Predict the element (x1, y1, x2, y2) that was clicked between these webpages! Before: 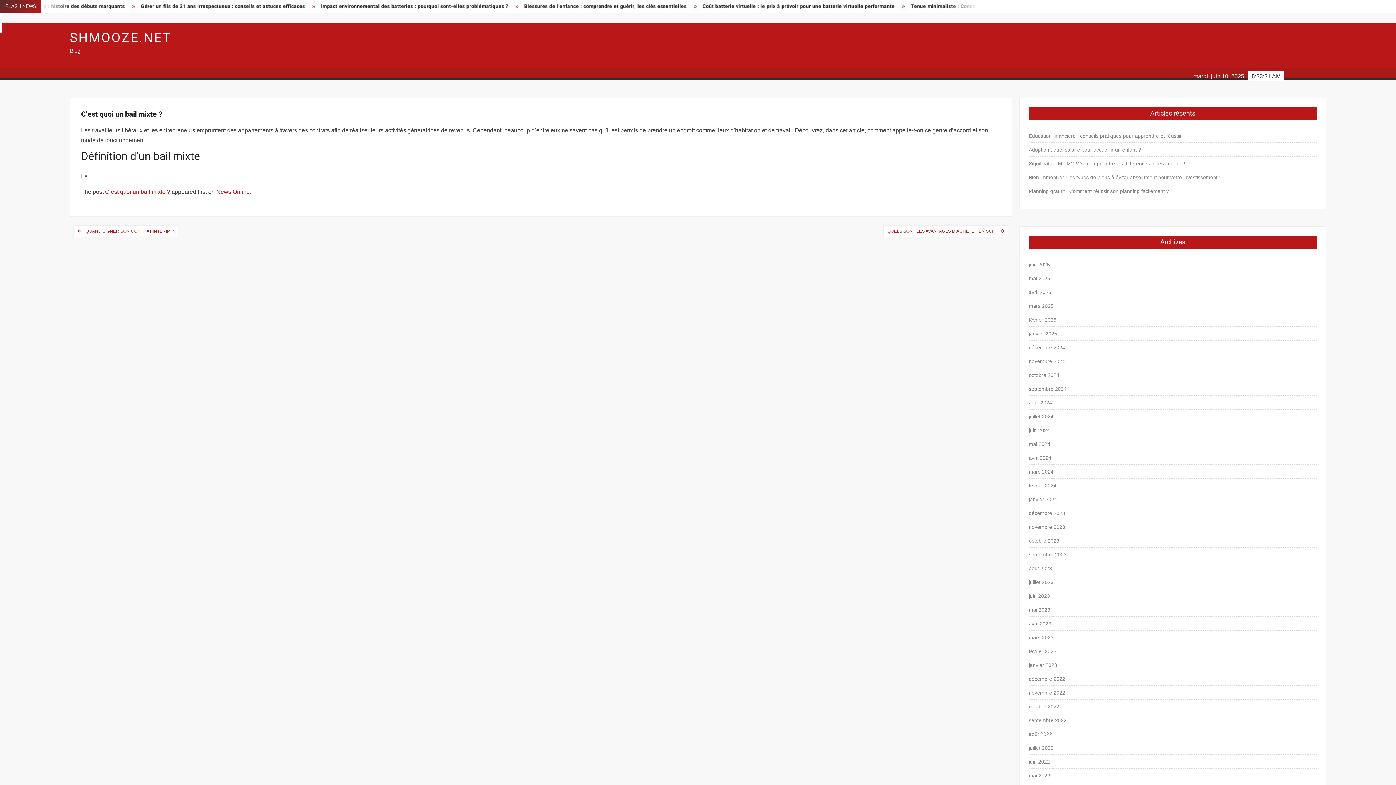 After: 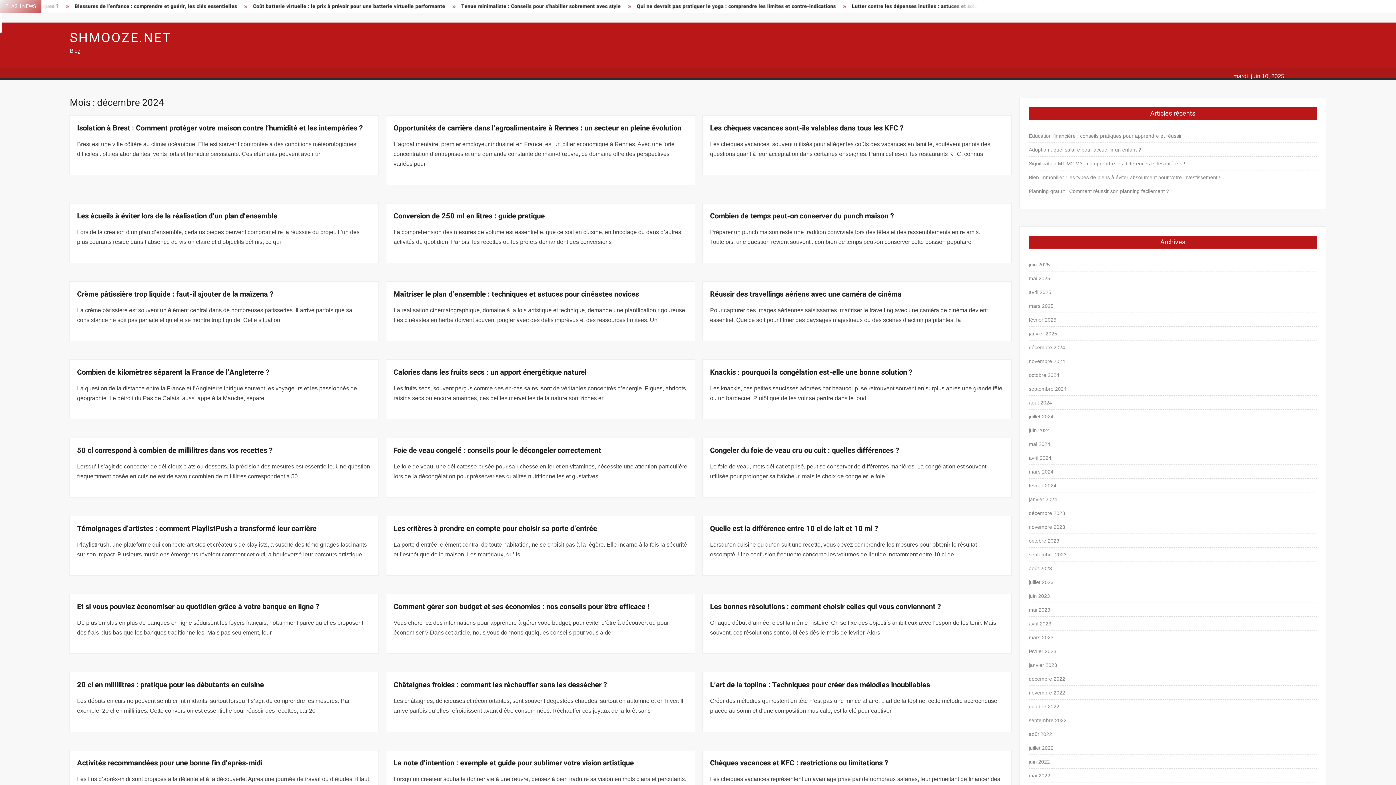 Action: bbox: (1029, 342, 1065, 352) label: décembre 2024